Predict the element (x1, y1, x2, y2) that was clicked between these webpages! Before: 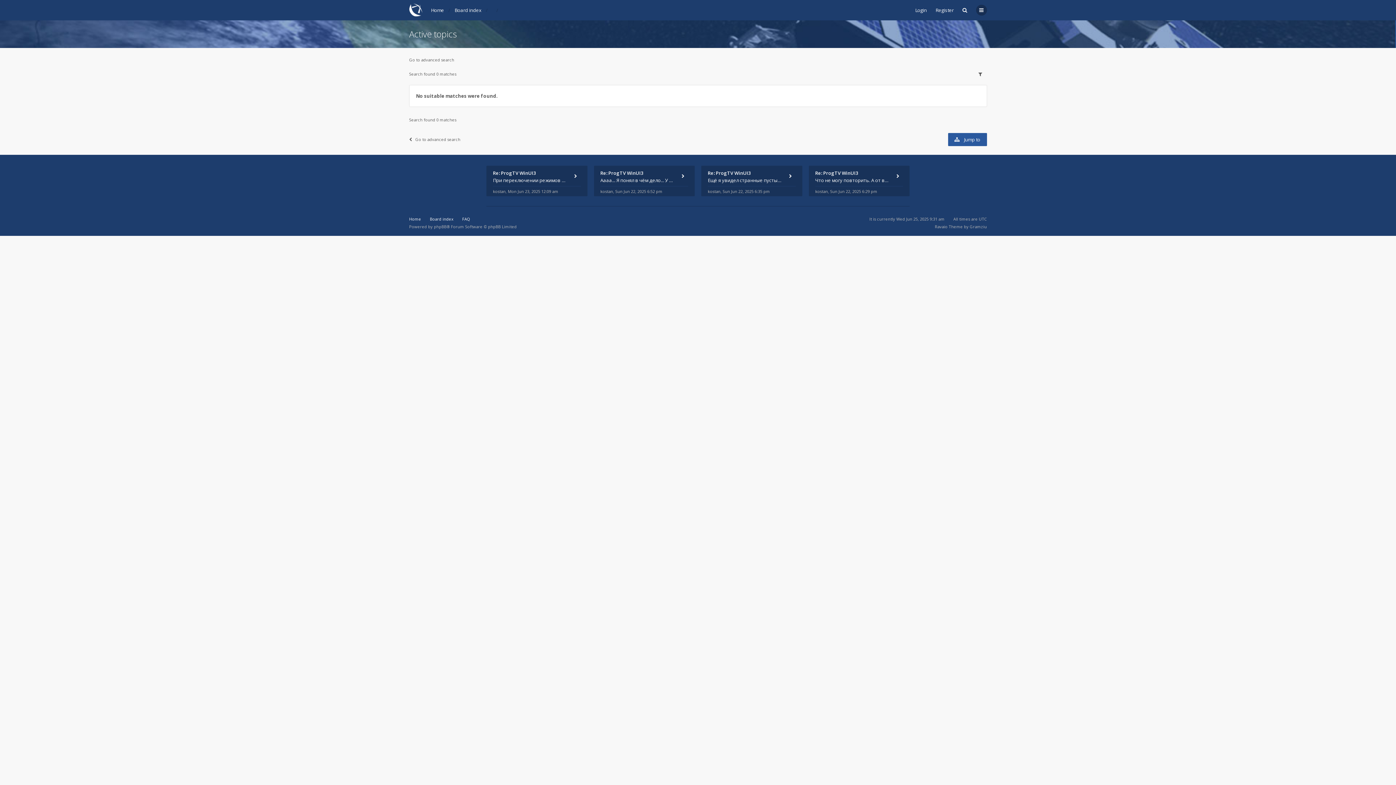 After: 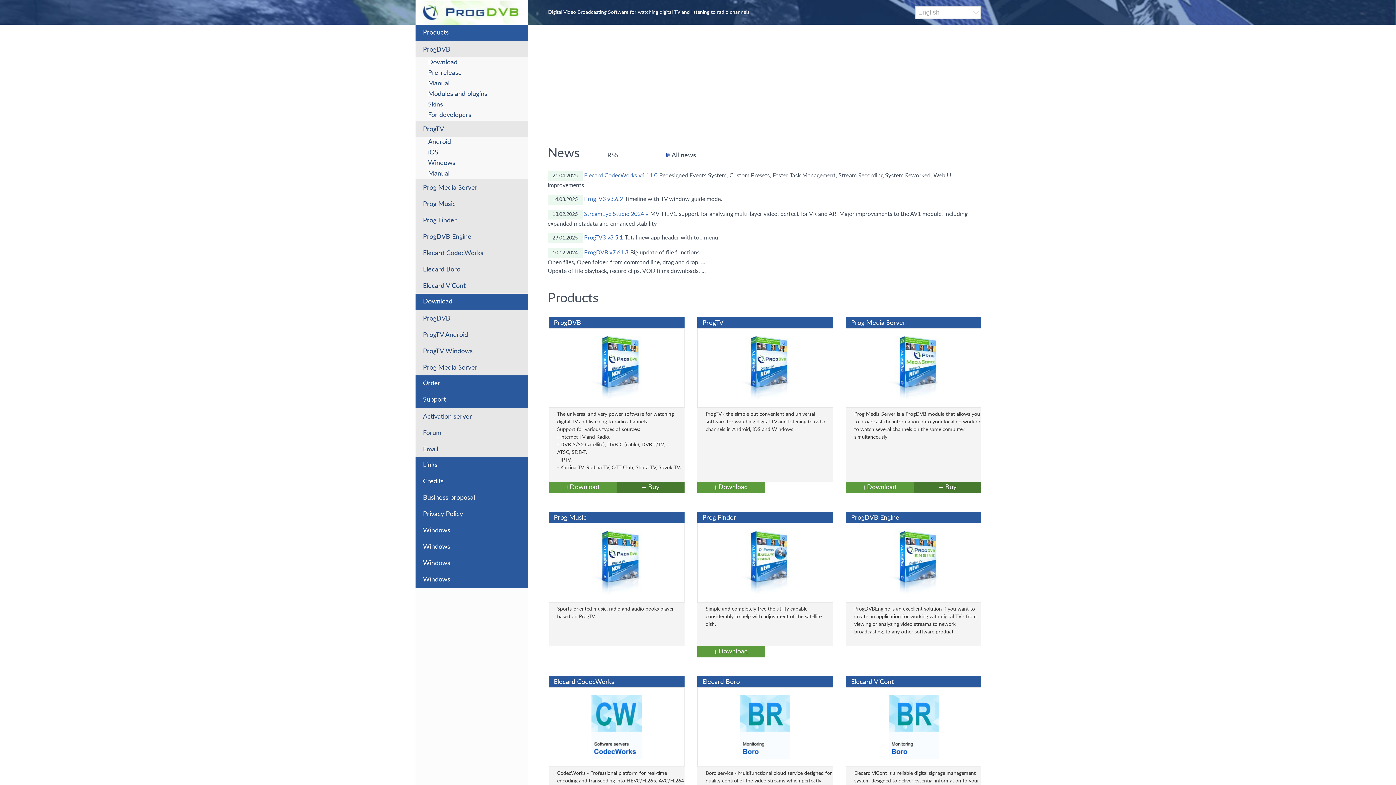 Action: bbox: (431, 6, 444, 13) label: Home